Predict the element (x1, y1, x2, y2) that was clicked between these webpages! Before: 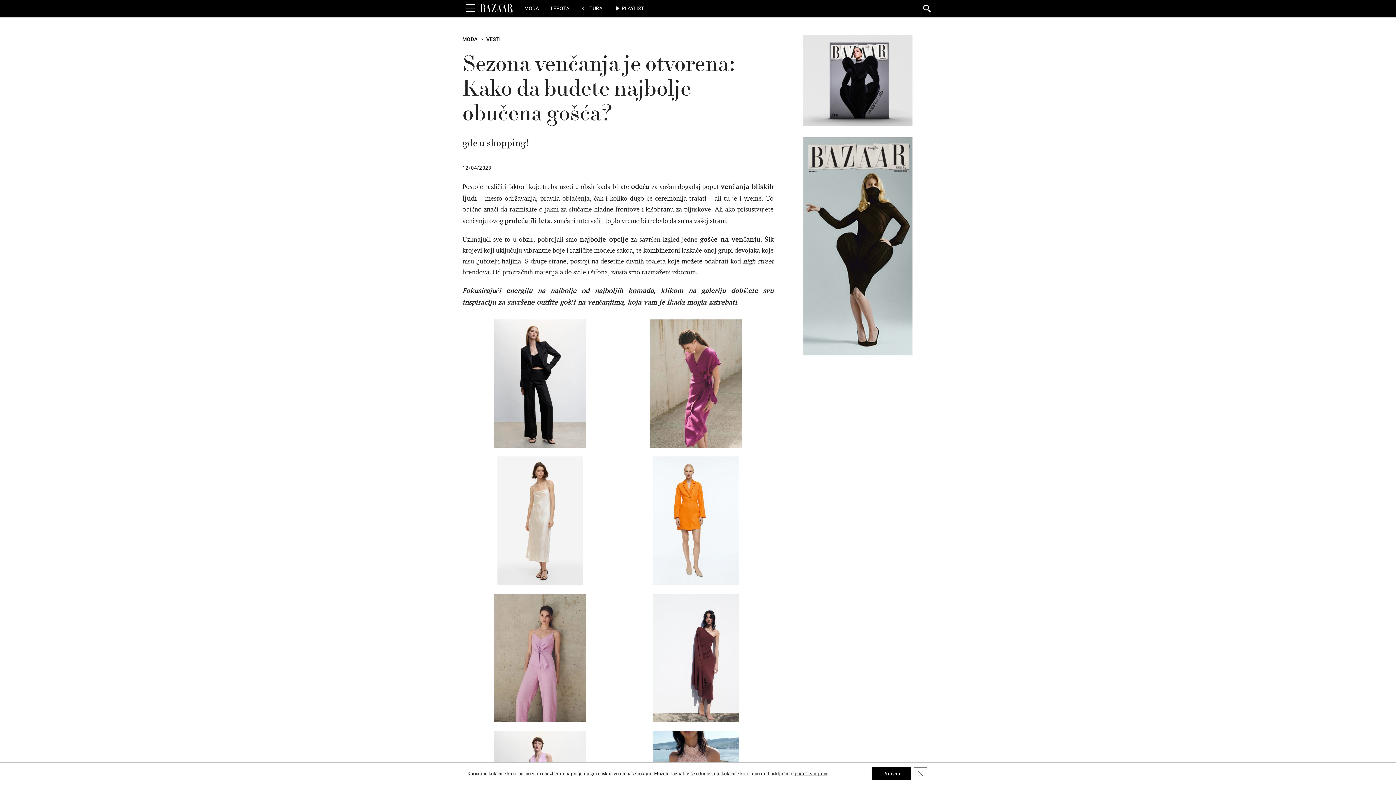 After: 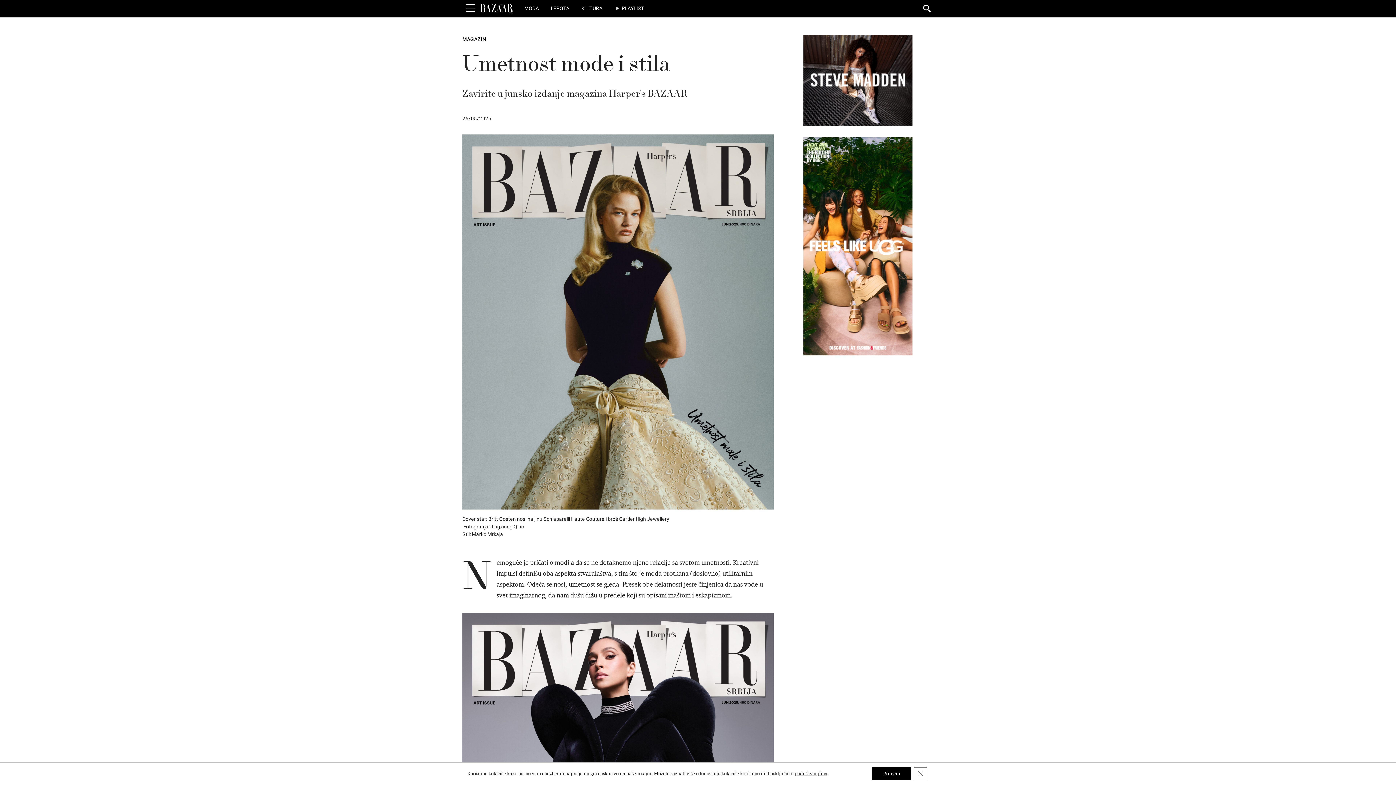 Action: bbox: (803, 242, 912, 249) label: HB_128__june-cover-2025__1__300x600